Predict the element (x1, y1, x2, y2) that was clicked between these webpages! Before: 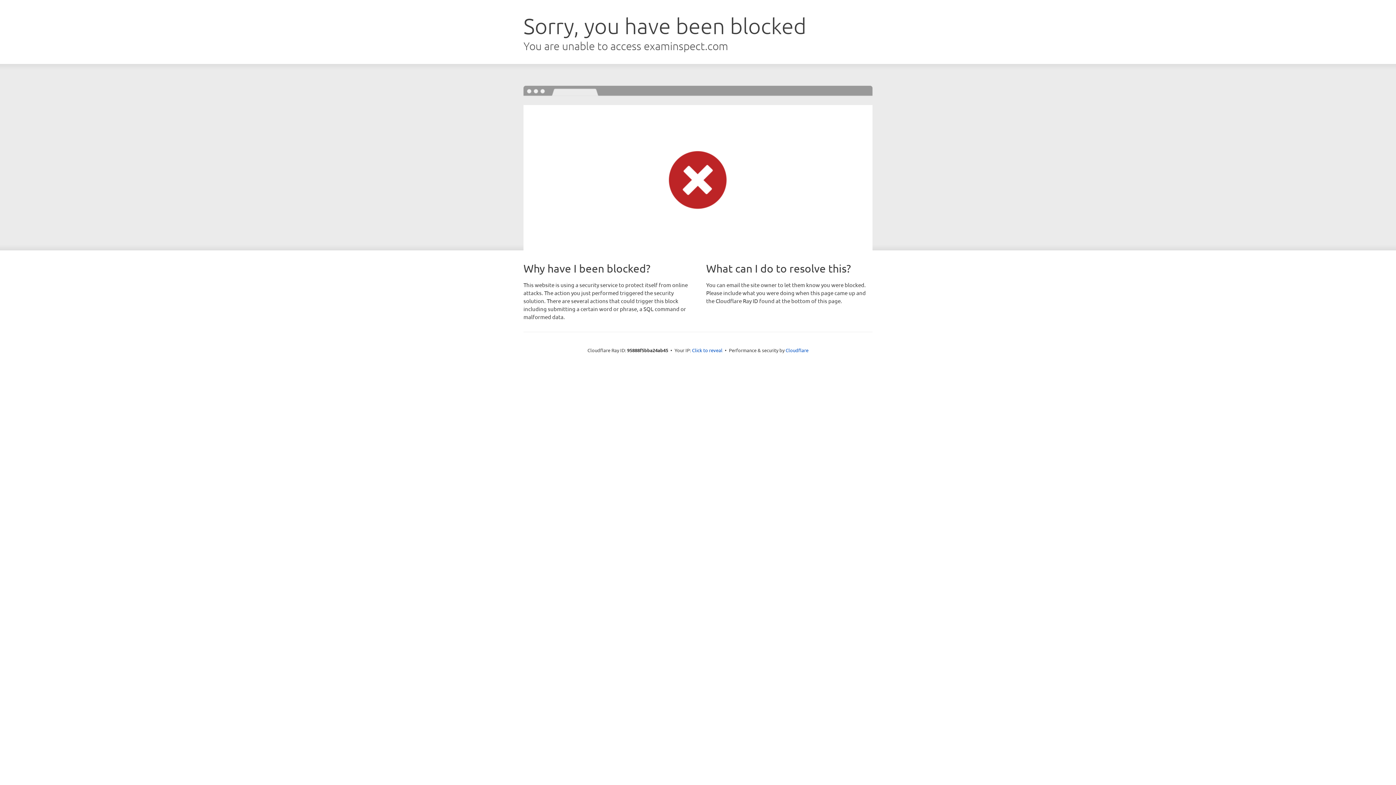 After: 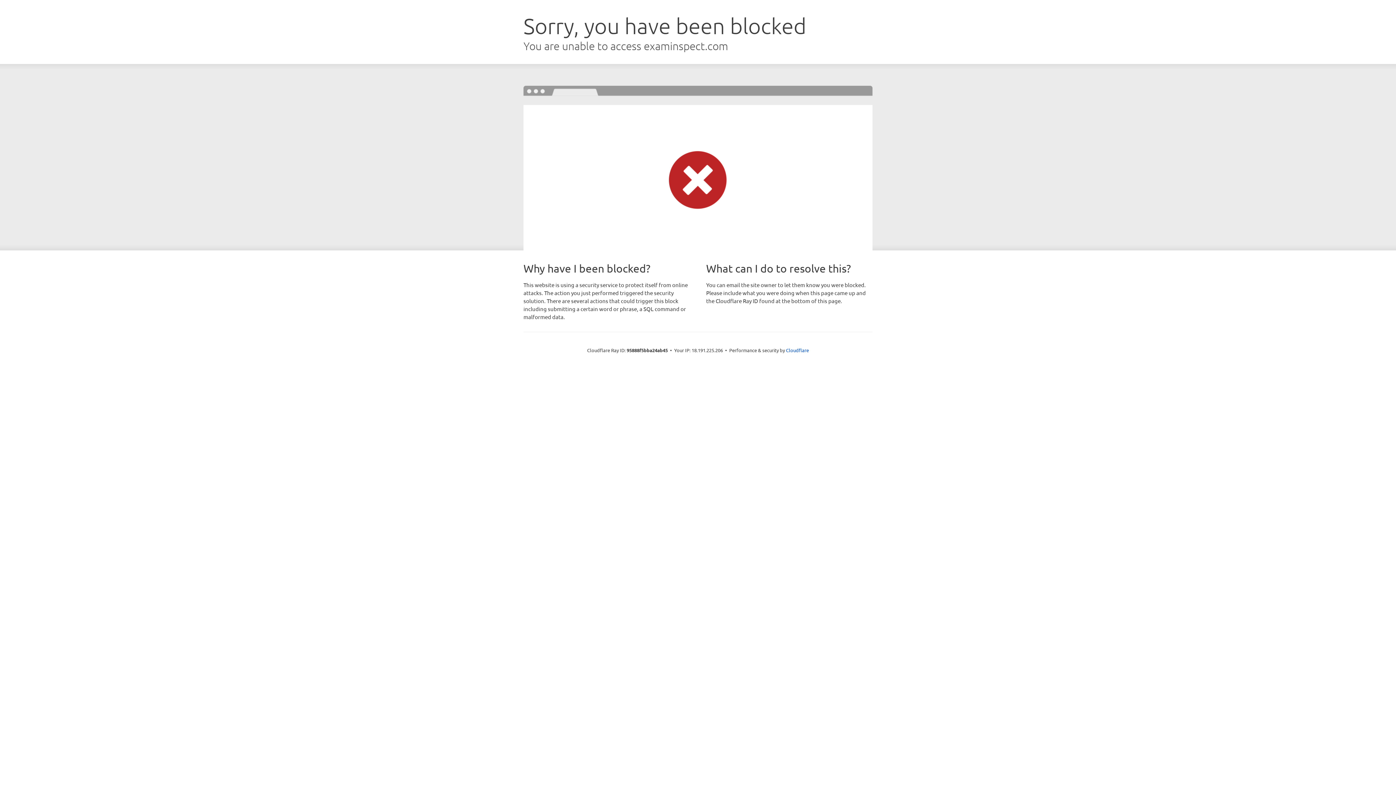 Action: bbox: (692, 346, 722, 353) label: Click to reveal